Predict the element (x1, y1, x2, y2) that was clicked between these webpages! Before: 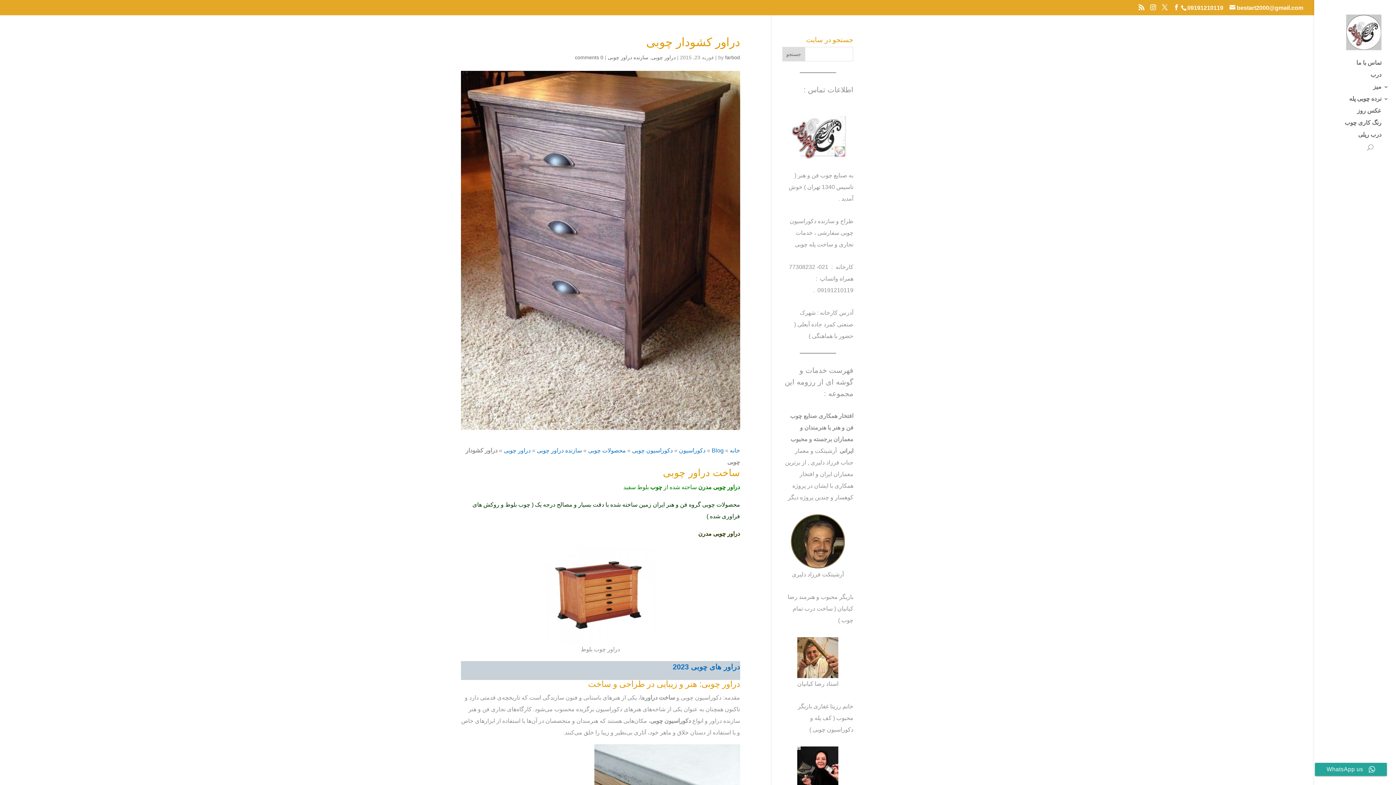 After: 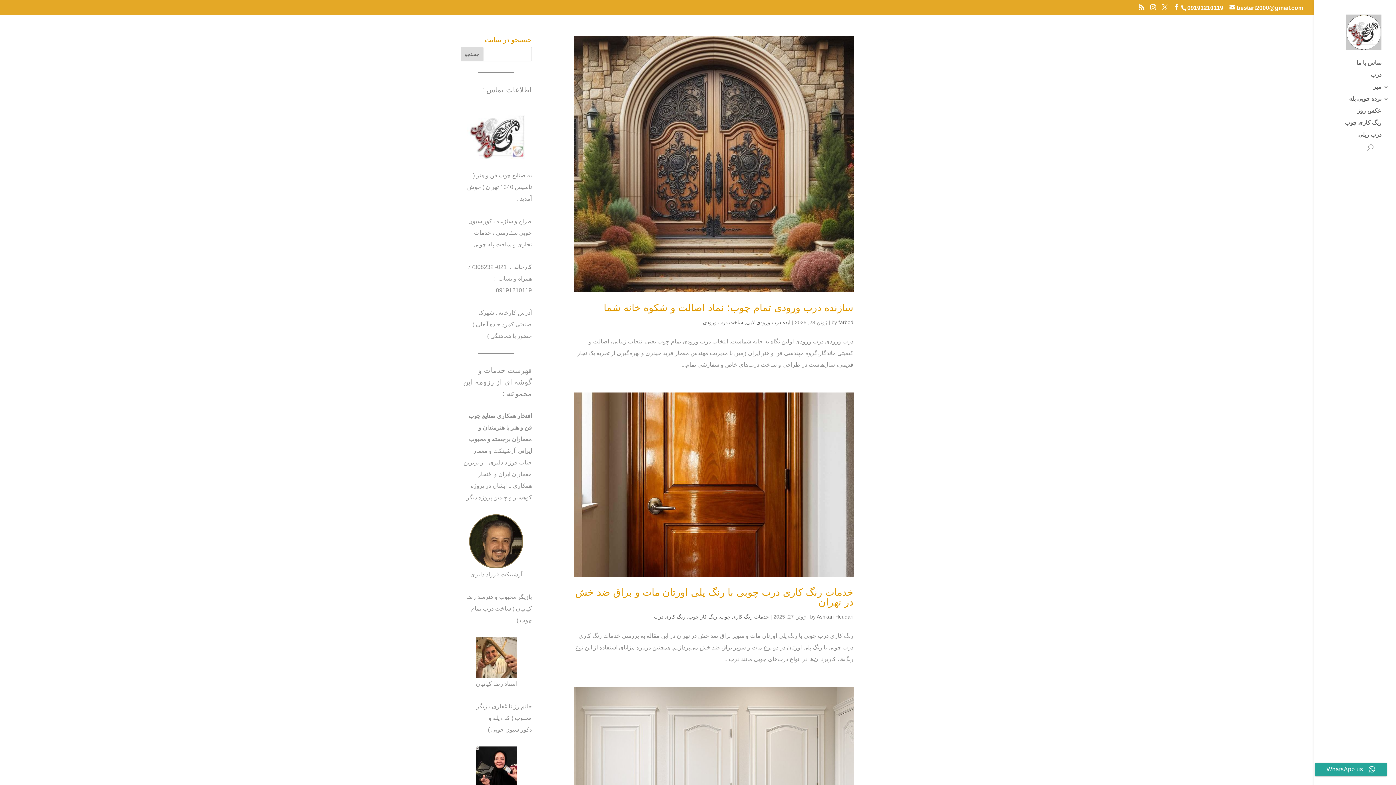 Action: bbox: (679, 447, 705, 453) label: دکوراسیون